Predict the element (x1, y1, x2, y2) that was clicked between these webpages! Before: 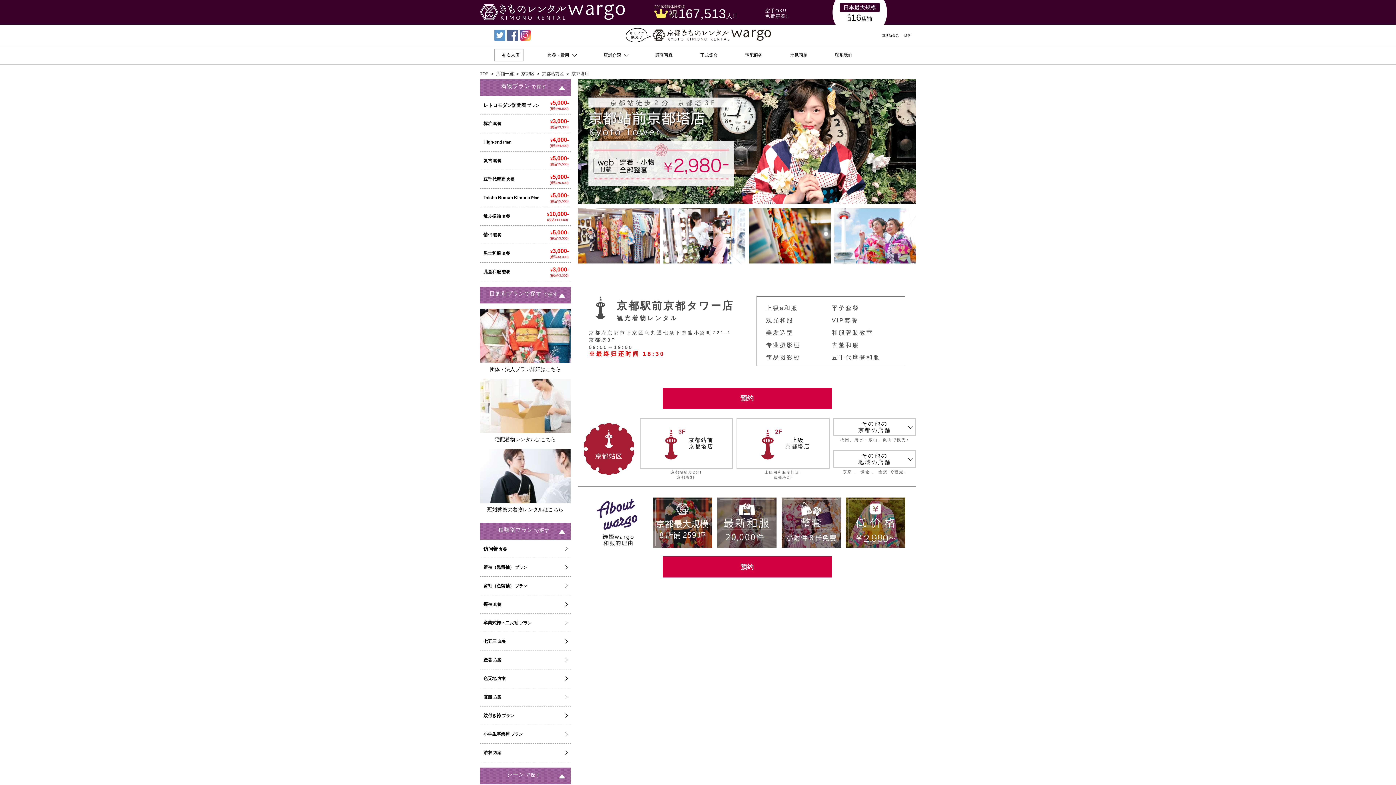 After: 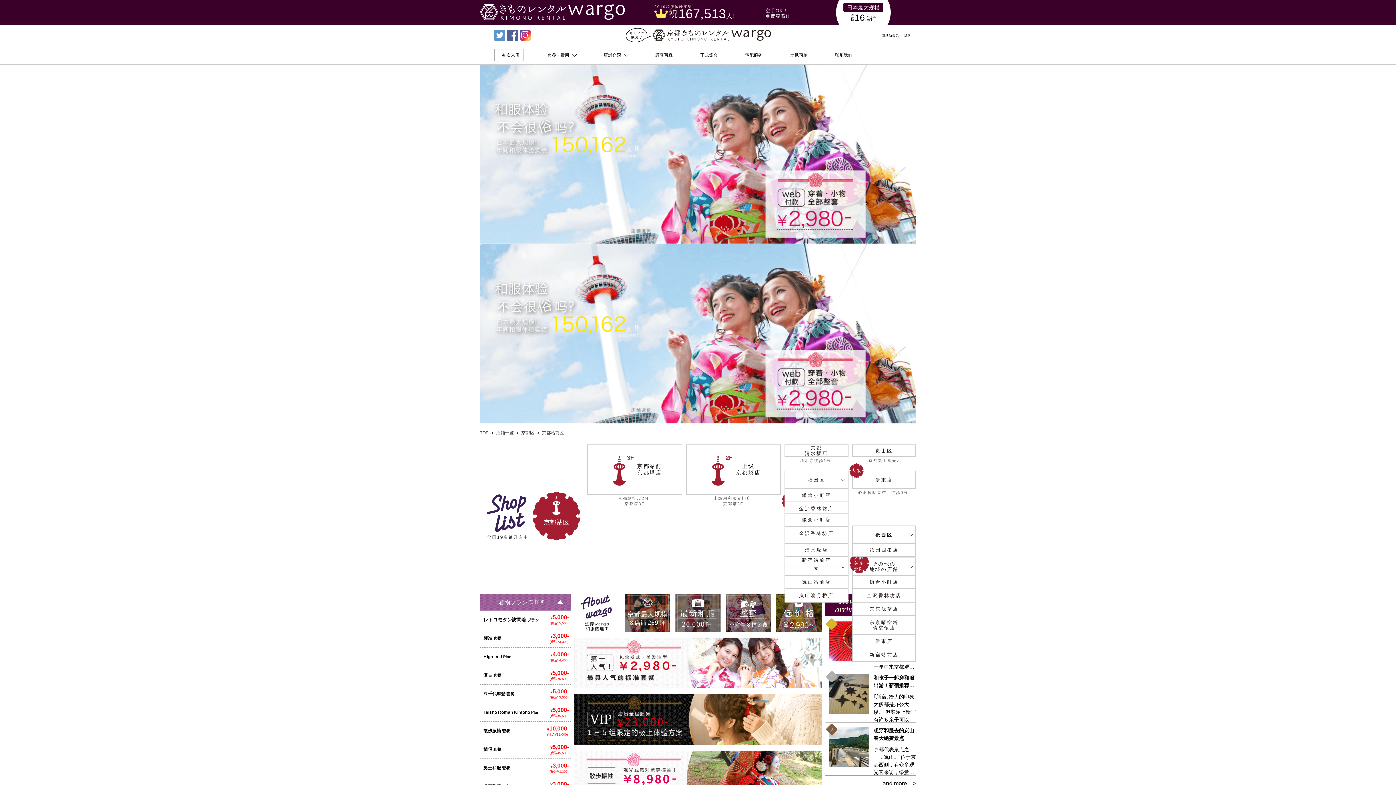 Action: bbox: (542, 70, 564, 77) label: 京都站前区